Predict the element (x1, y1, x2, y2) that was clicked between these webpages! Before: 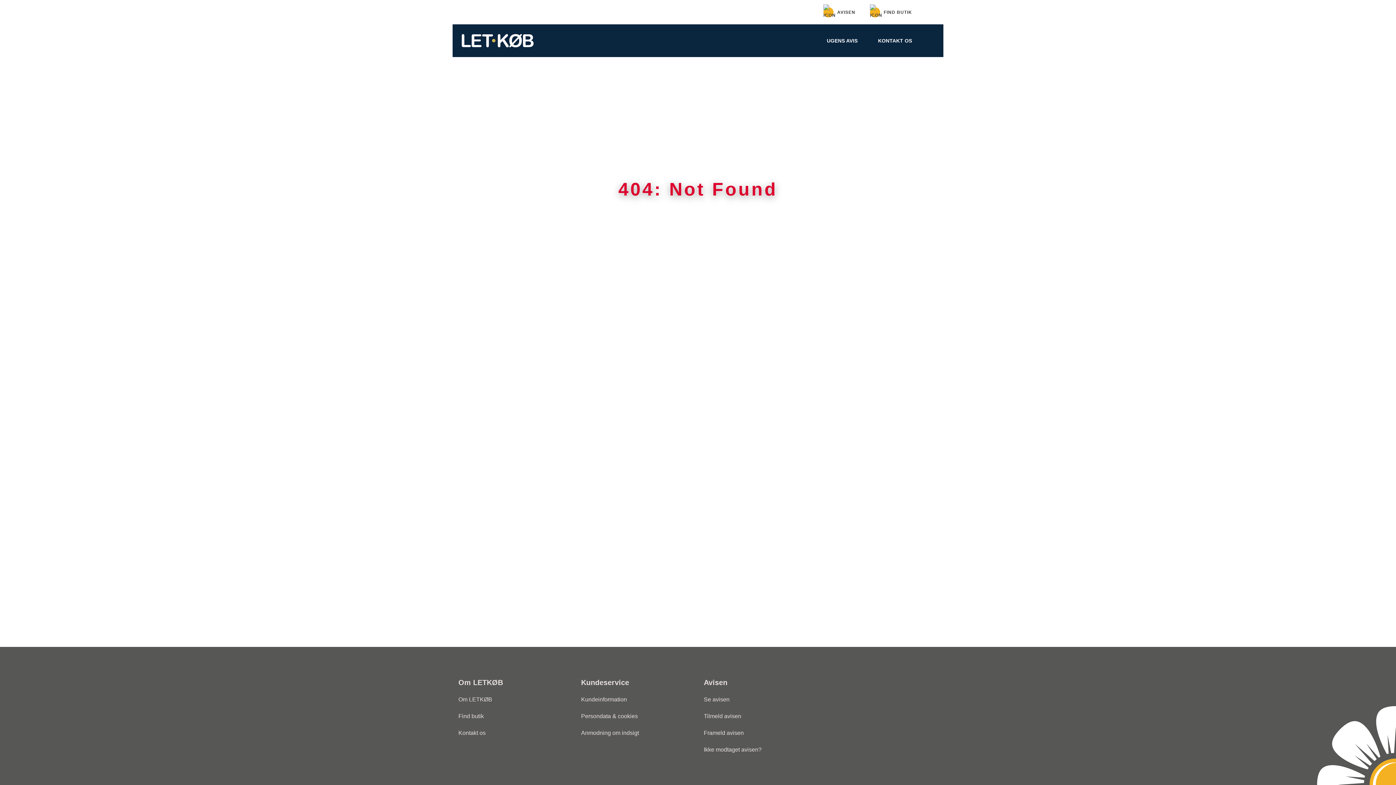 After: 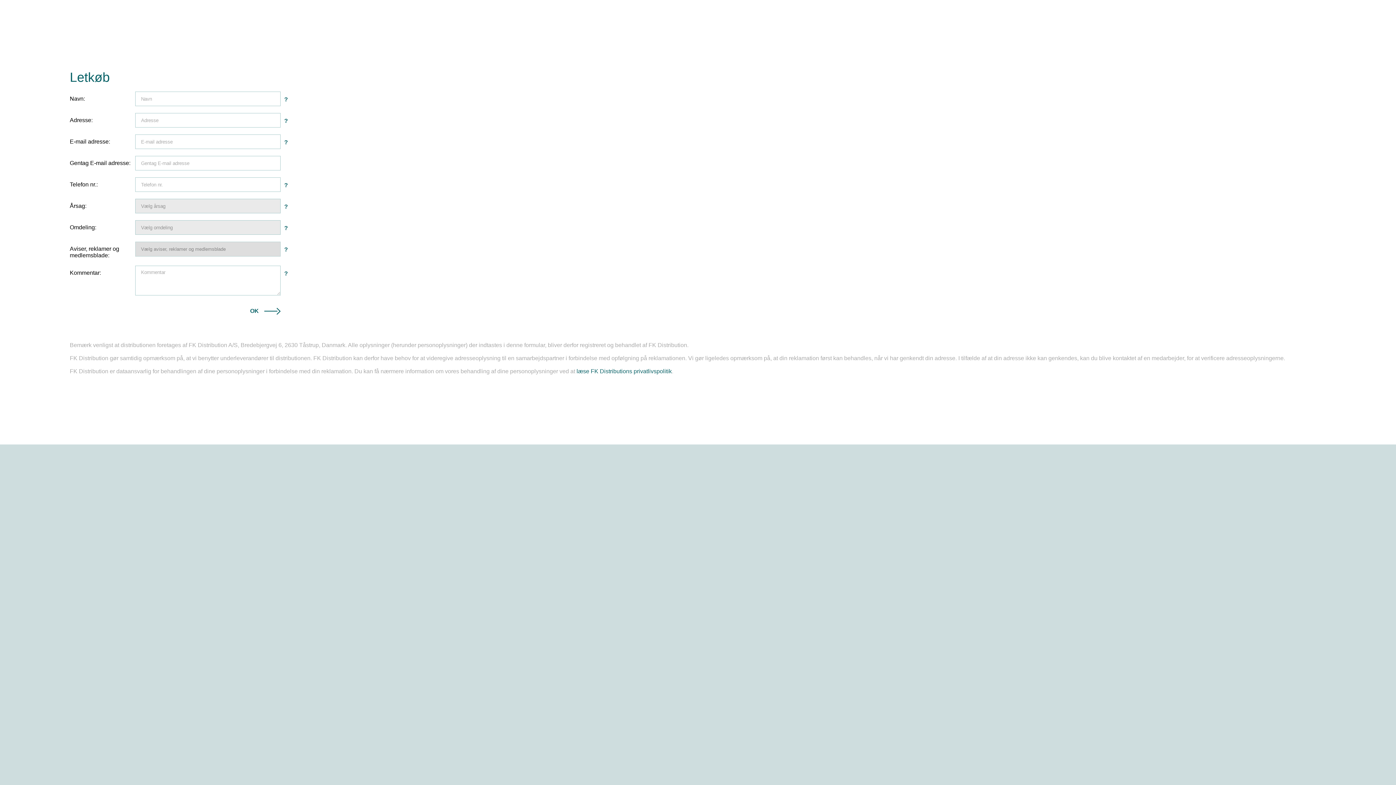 Action: bbox: (704, 746, 815, 754) label: Ikke modtaget avisen?